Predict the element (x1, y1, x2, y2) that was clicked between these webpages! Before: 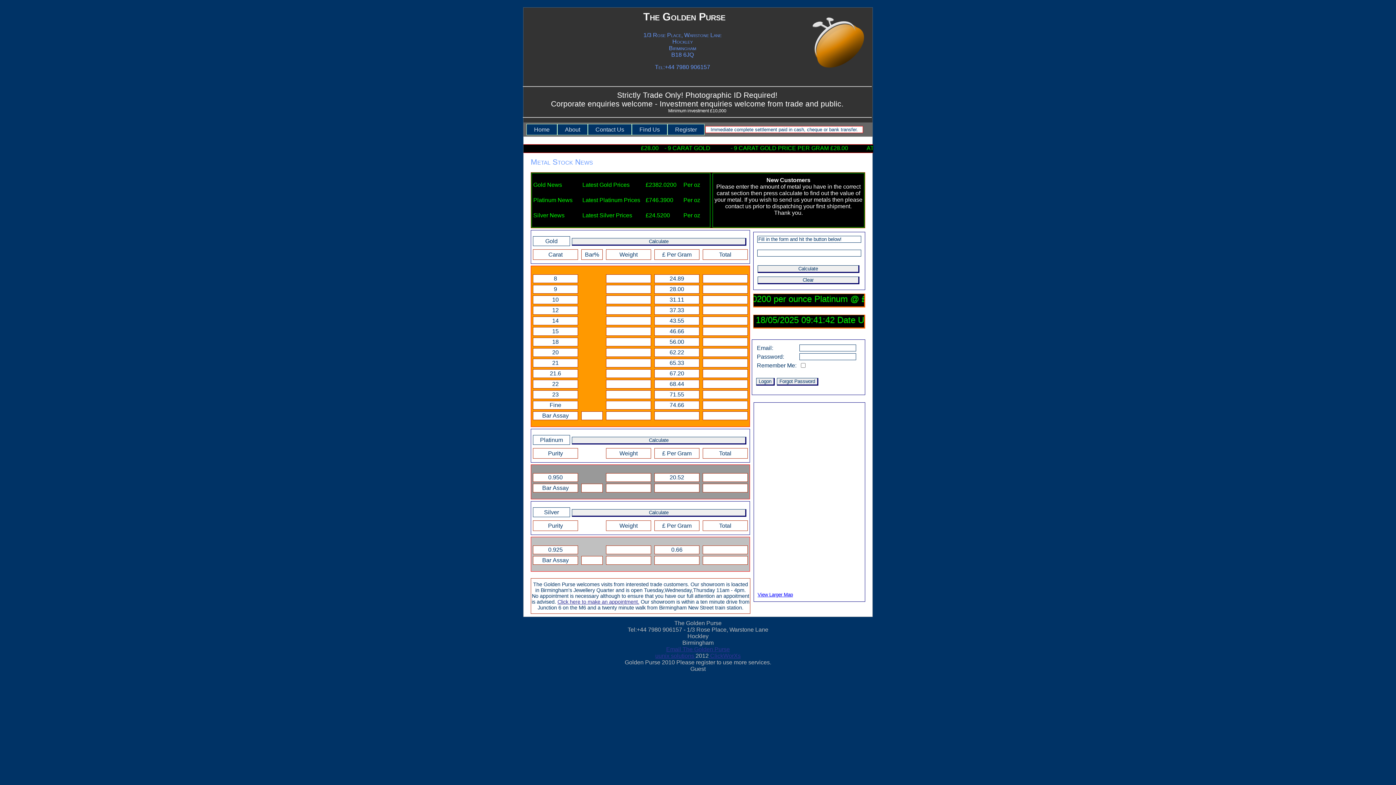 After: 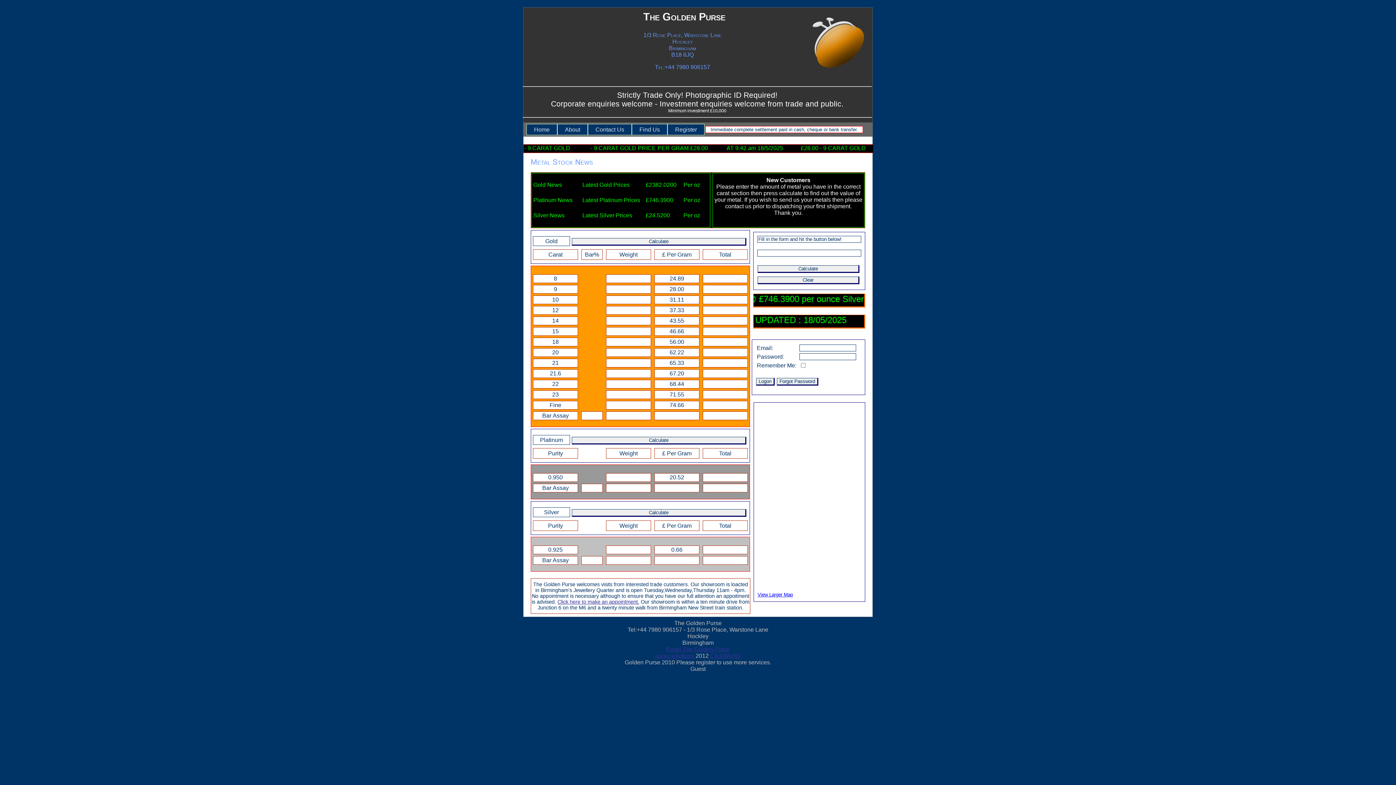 Action: label: Home bbox: (526, 123, 557, 135)